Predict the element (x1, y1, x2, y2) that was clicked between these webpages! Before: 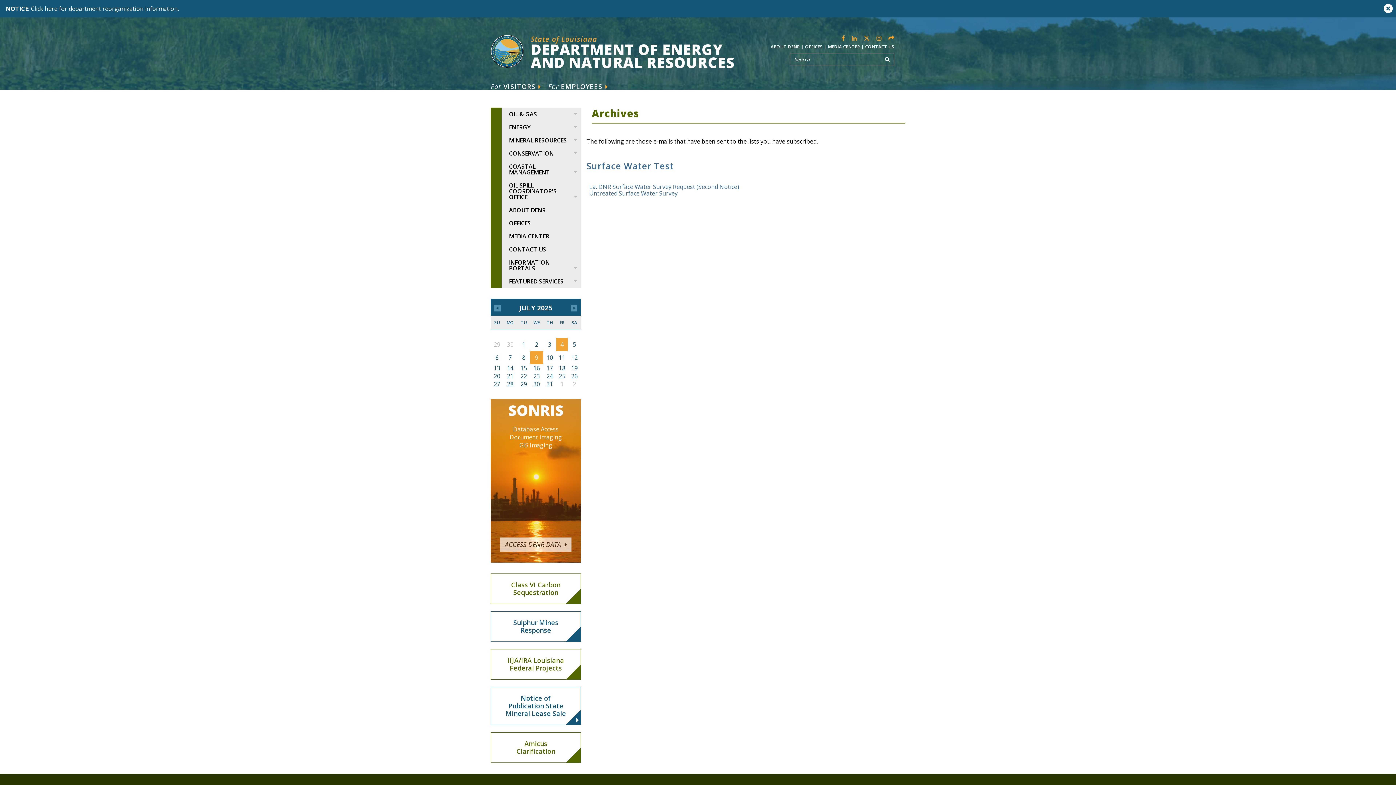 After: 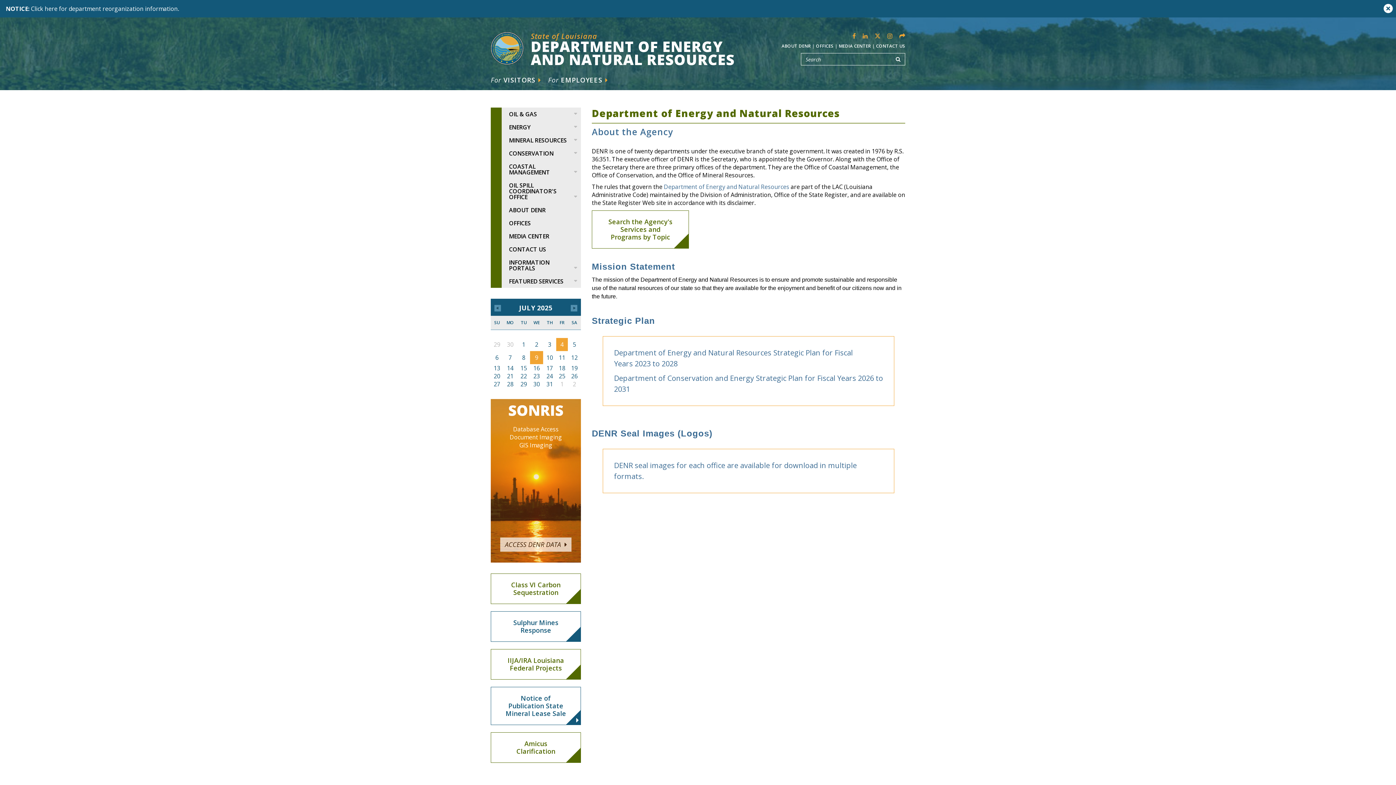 Action: label: ABOUT DENR bbox: (490, 203, 581, 216)